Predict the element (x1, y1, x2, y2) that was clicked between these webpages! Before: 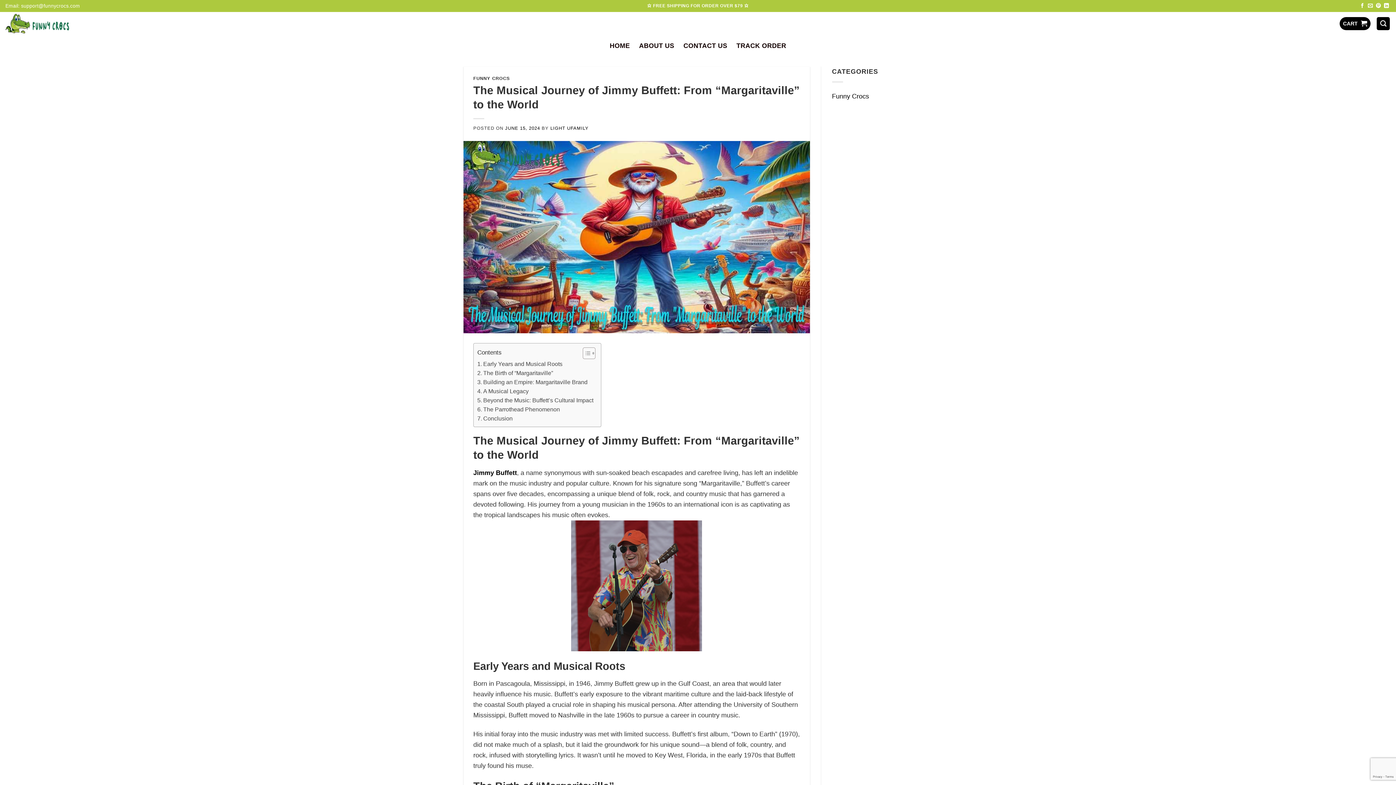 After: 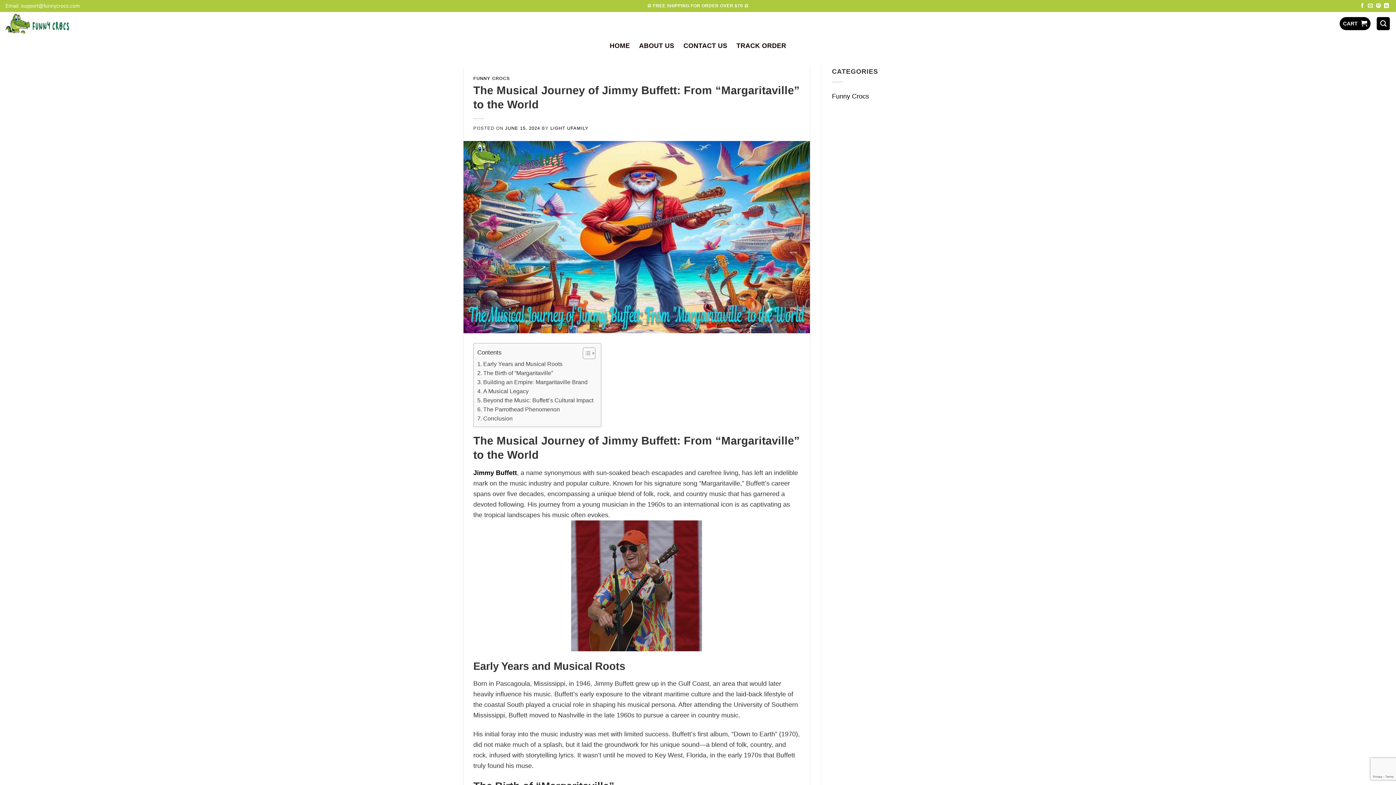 Action: bbox: (463, 233, 810, 240)